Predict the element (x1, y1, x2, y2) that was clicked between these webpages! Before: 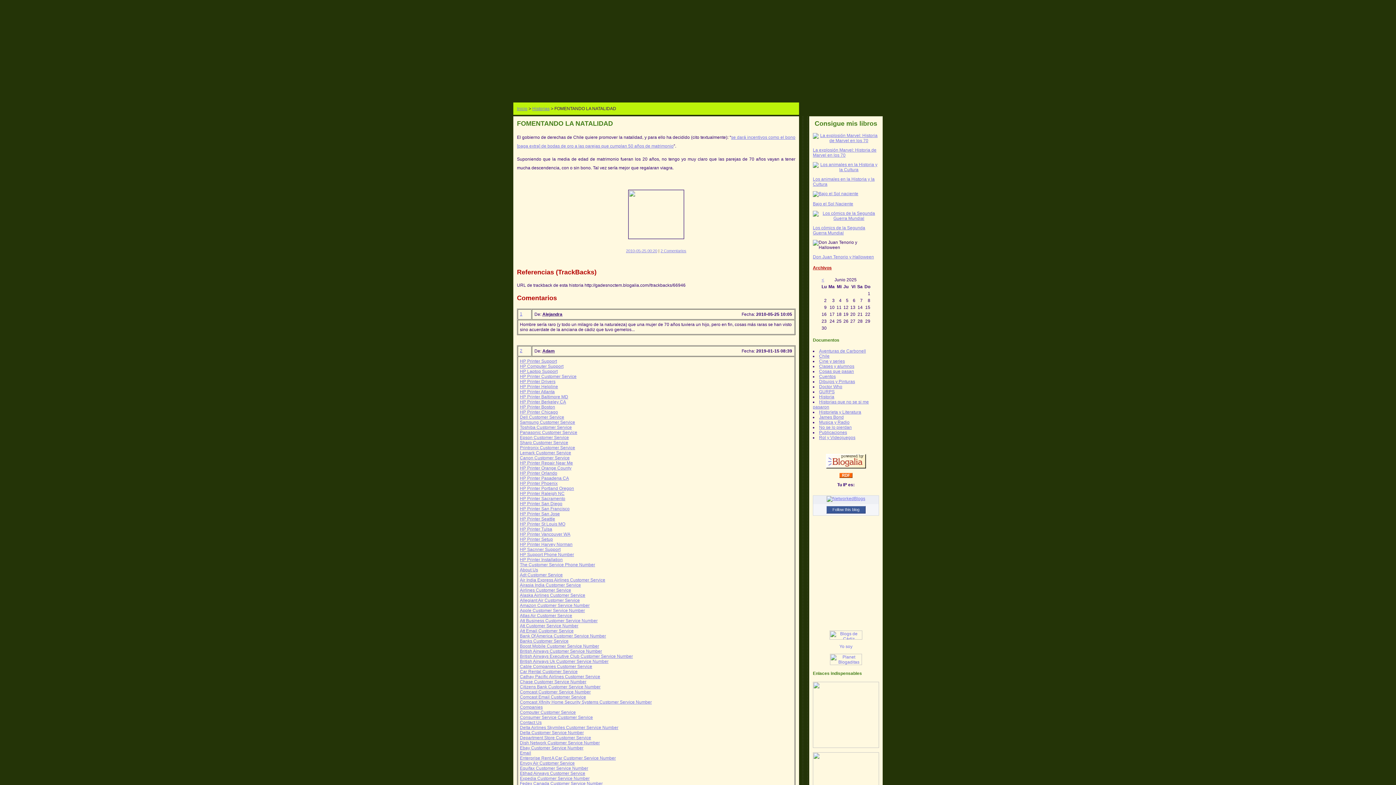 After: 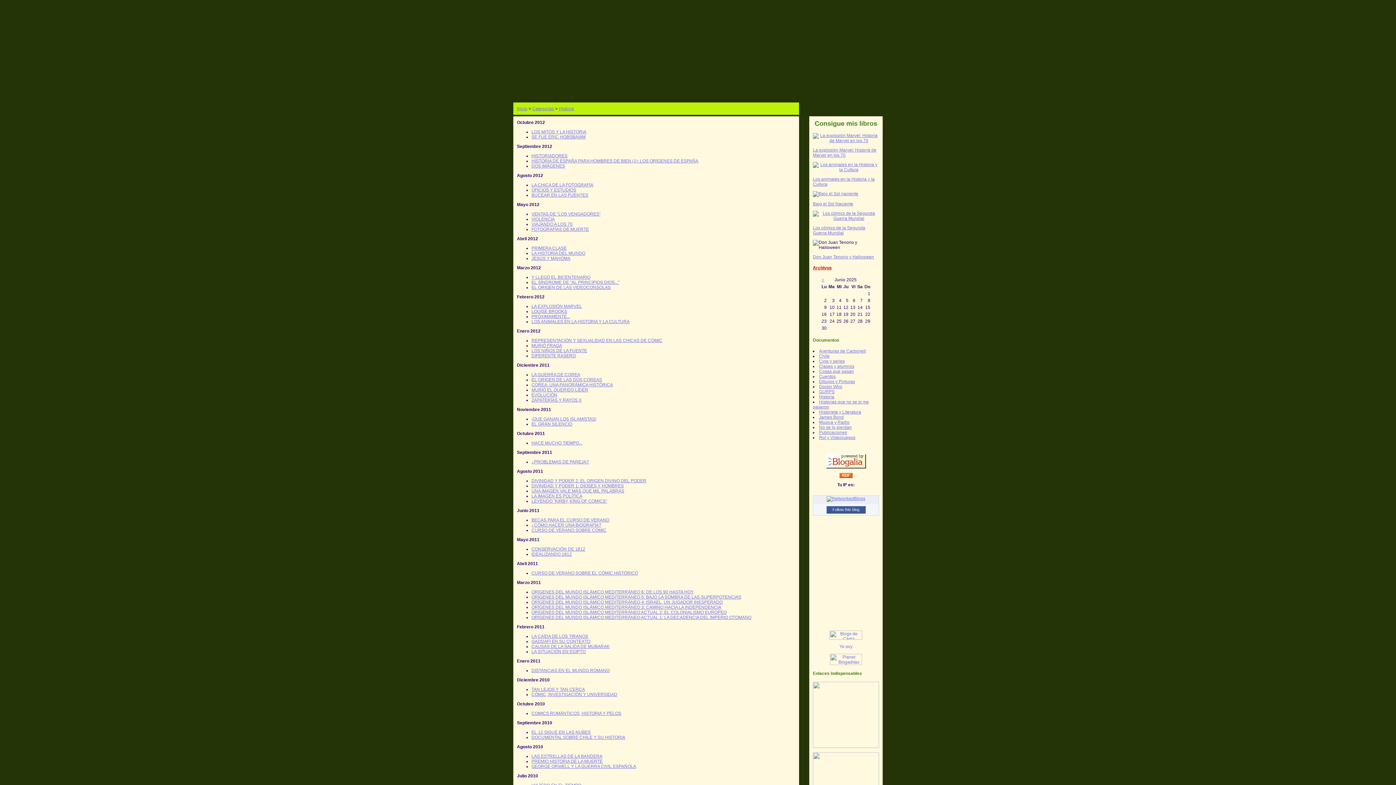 Action: label: Historia bbox: (819, 394, 834, 399)